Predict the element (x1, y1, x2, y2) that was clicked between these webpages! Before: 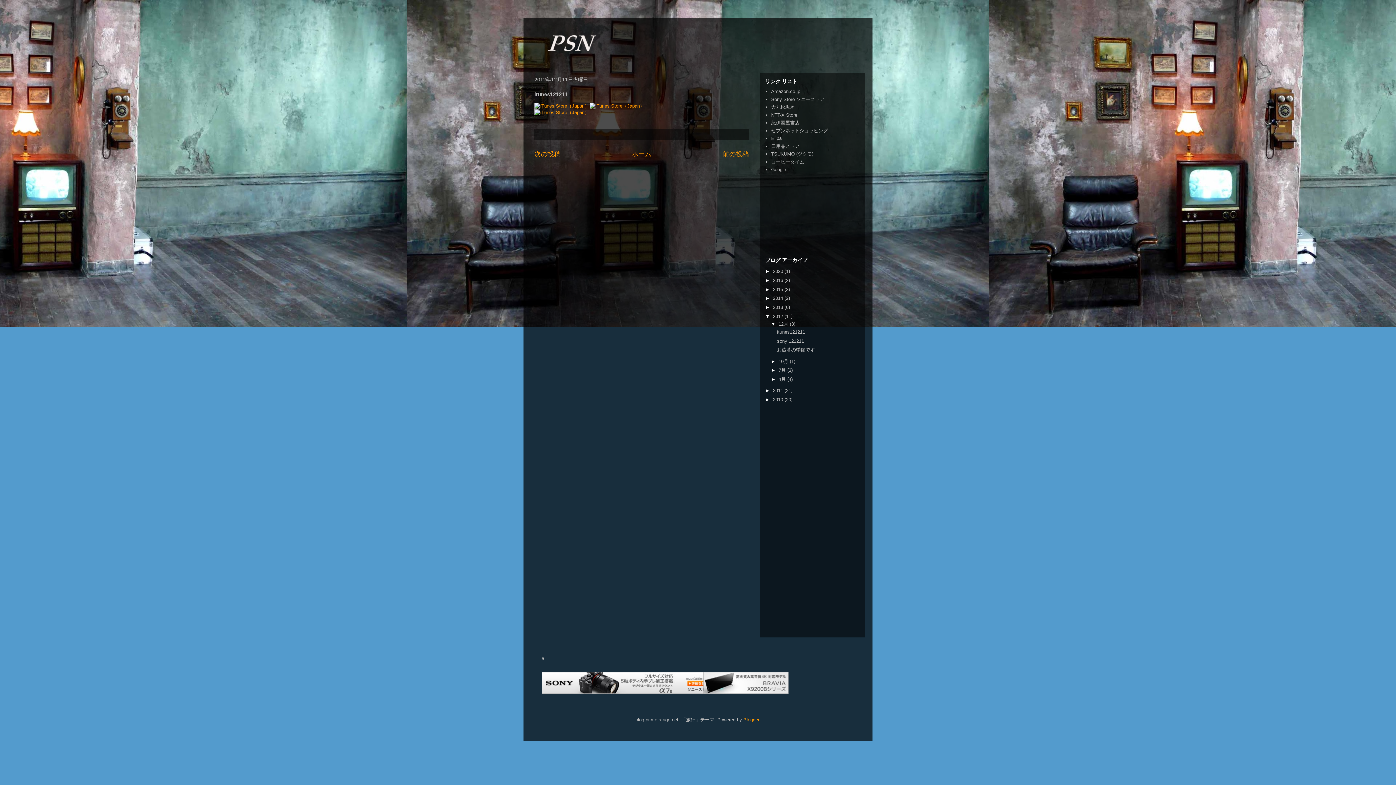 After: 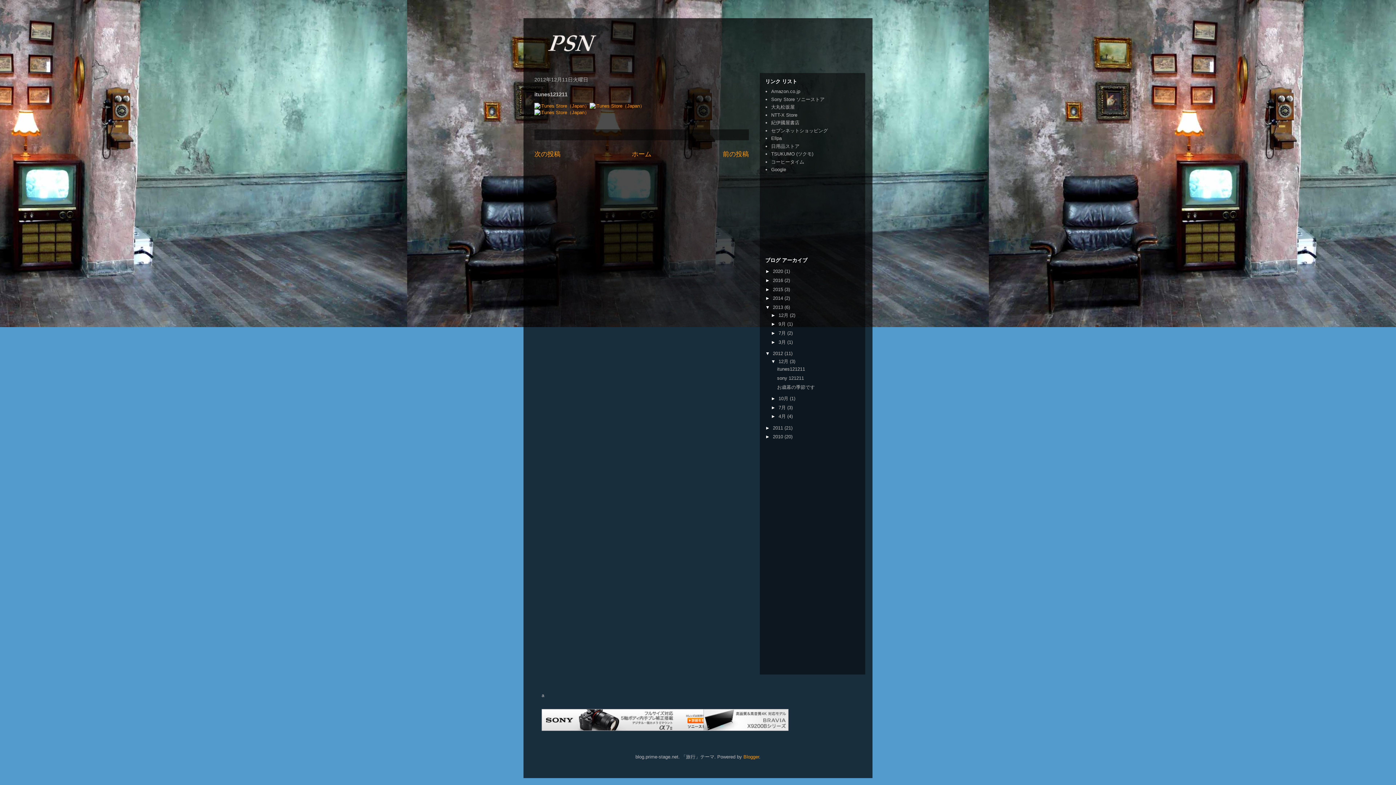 Action: bbox: (765, 304, 773, 310) label: ►  